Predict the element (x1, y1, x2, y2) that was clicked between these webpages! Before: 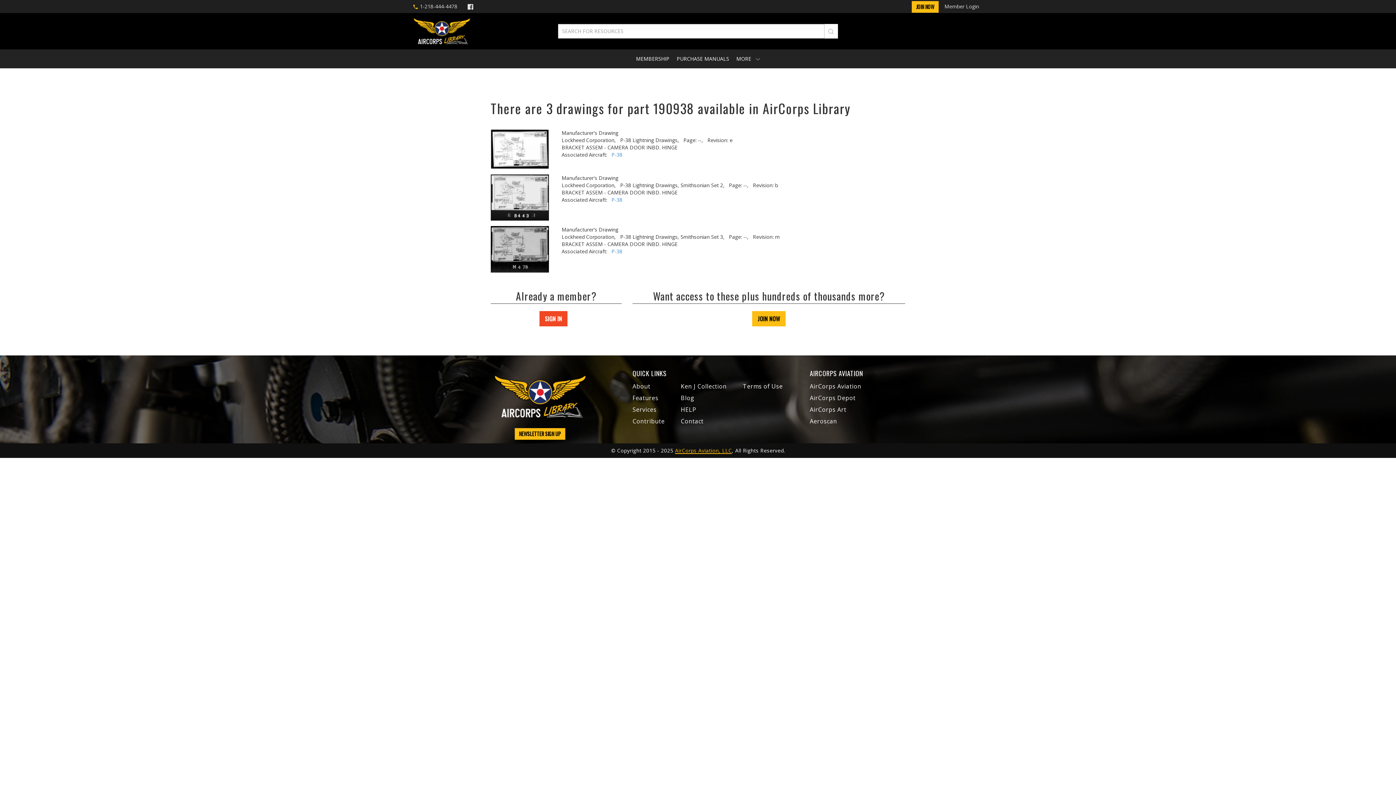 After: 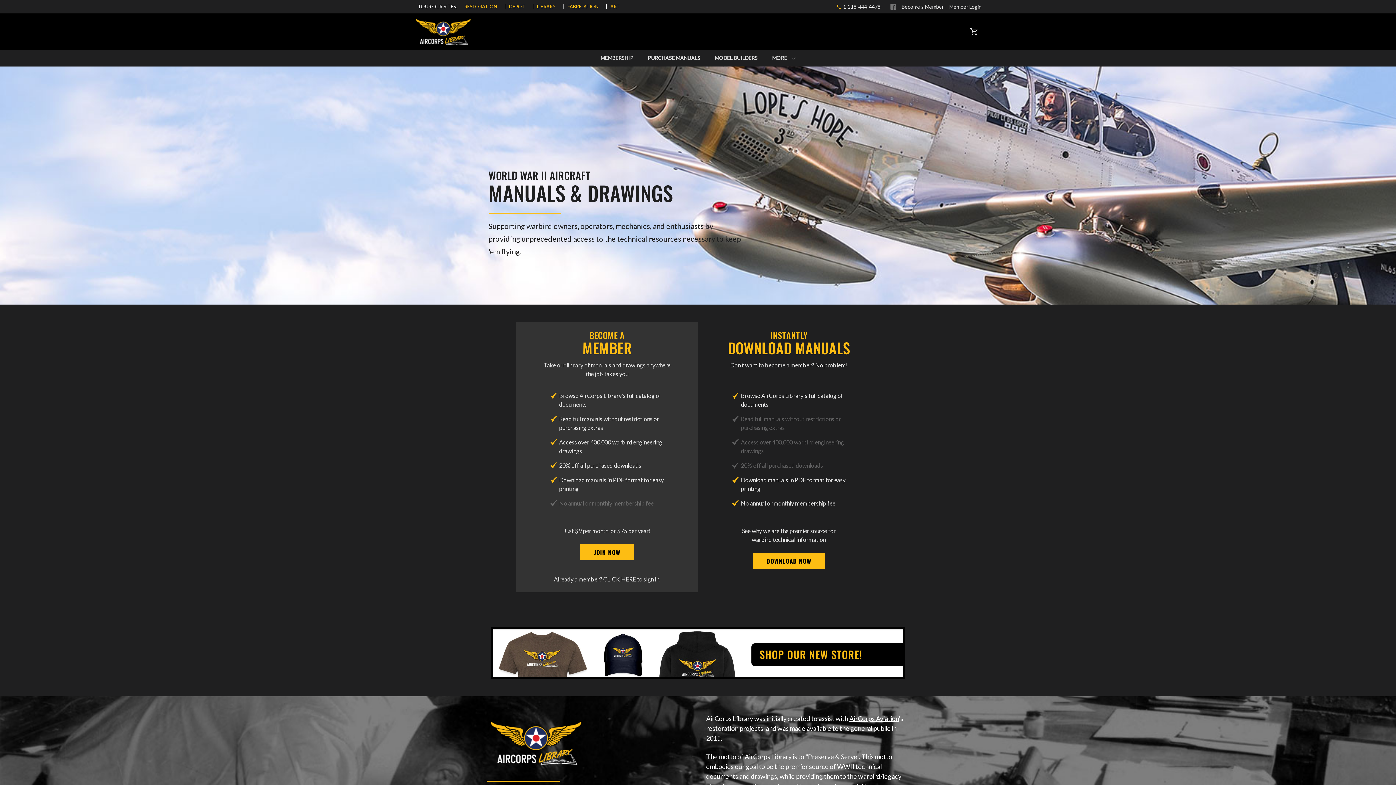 Action: bbox: (412, 27, 470, 34)